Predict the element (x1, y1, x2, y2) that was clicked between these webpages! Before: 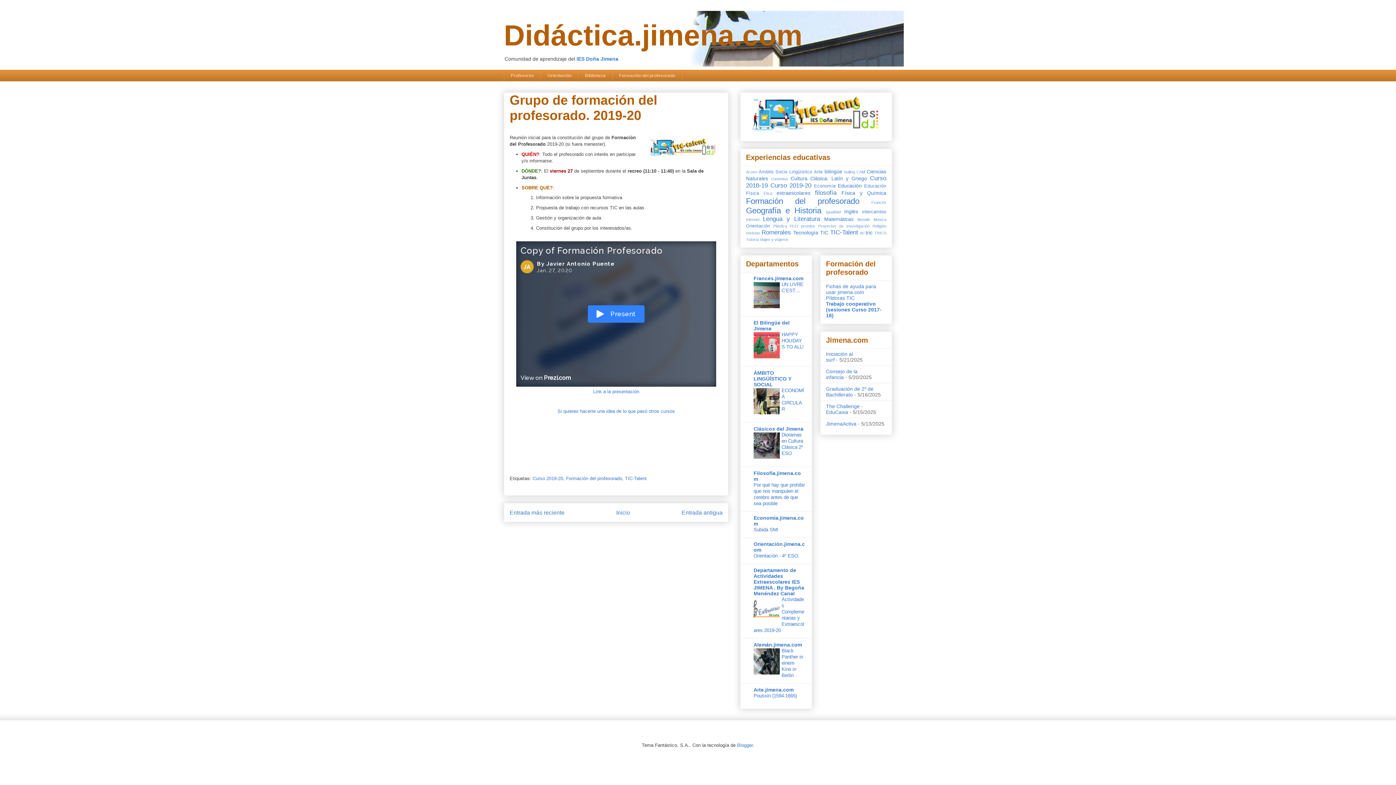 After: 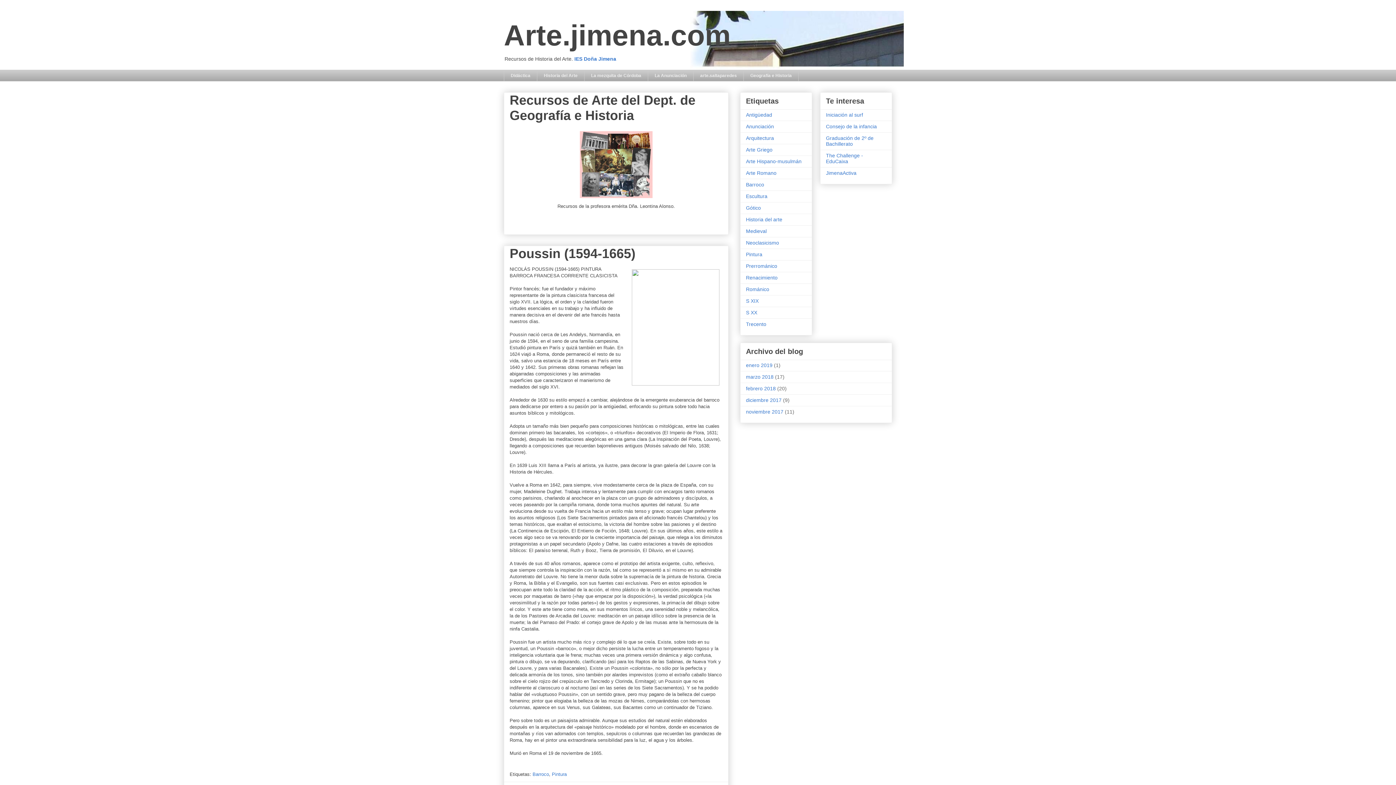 Action: label: Arte.jimena.com bbox: (753, 687, 793, 693)